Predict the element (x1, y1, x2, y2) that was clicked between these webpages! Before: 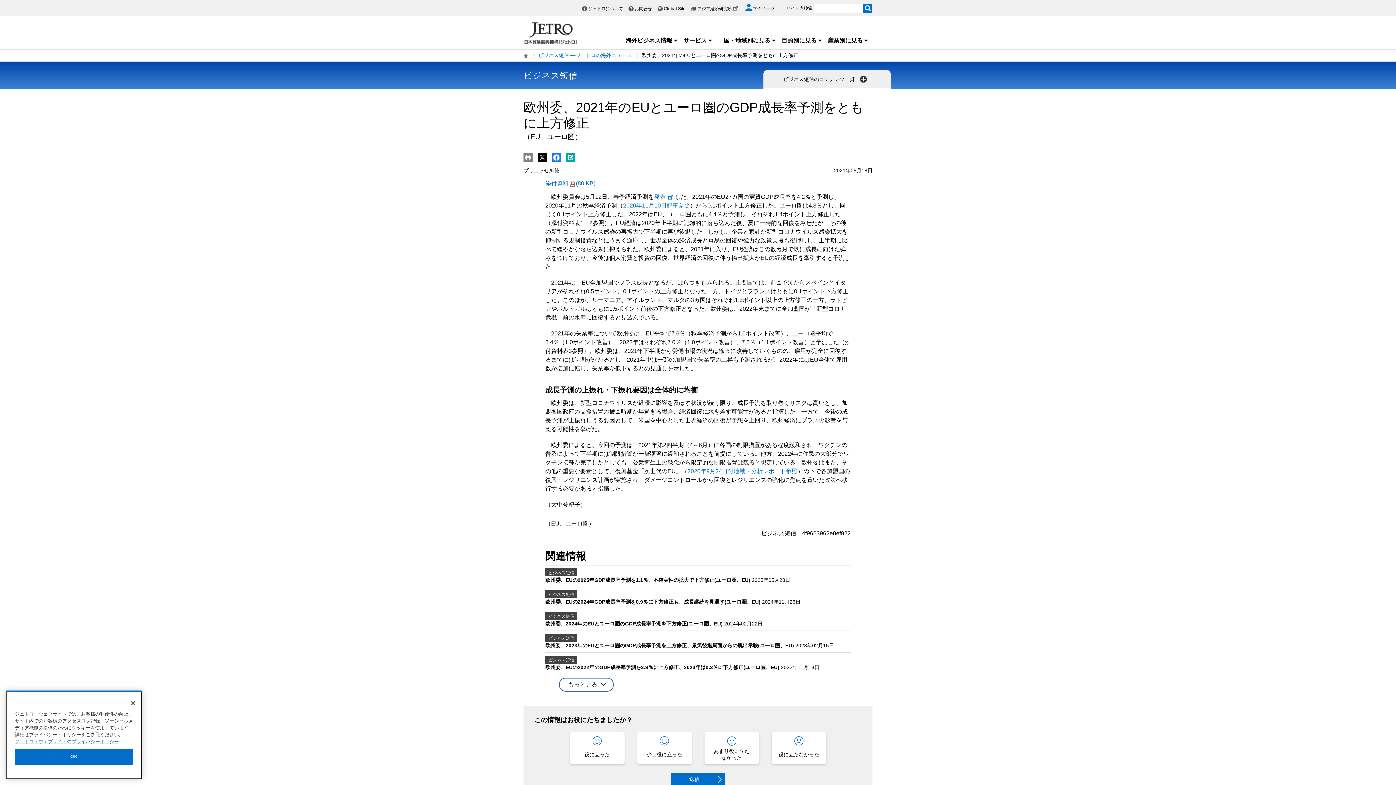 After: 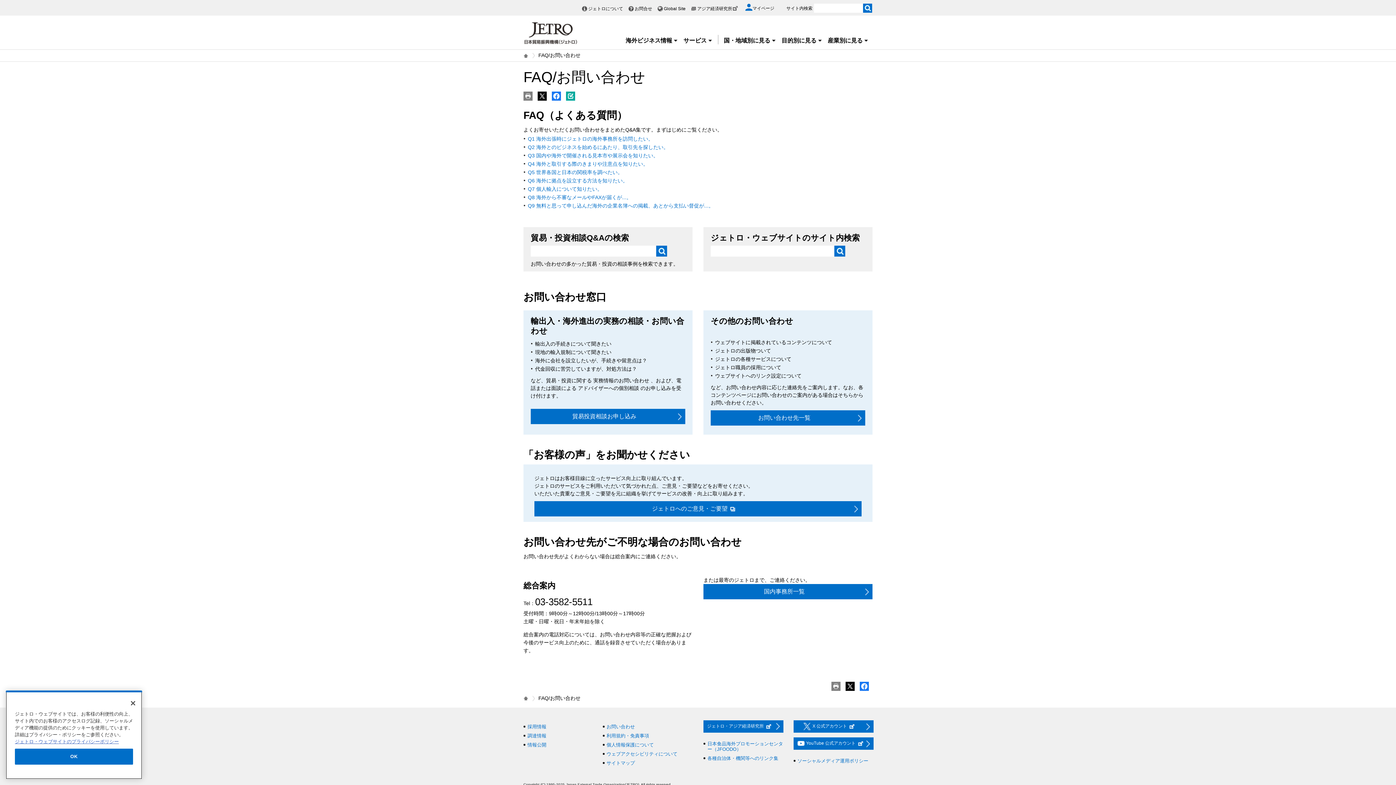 Action: bbox: (606, 704, 635, 710) label: お問い合わせ